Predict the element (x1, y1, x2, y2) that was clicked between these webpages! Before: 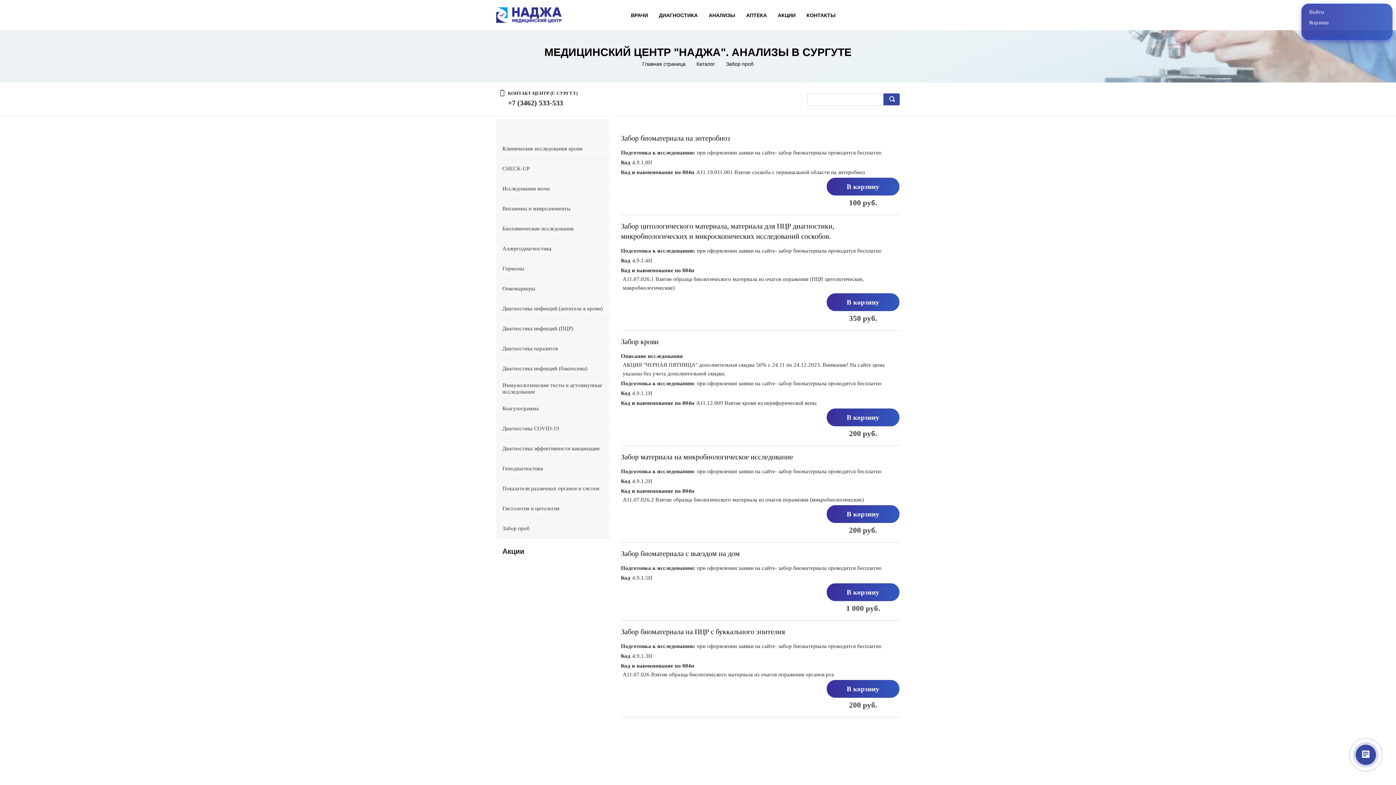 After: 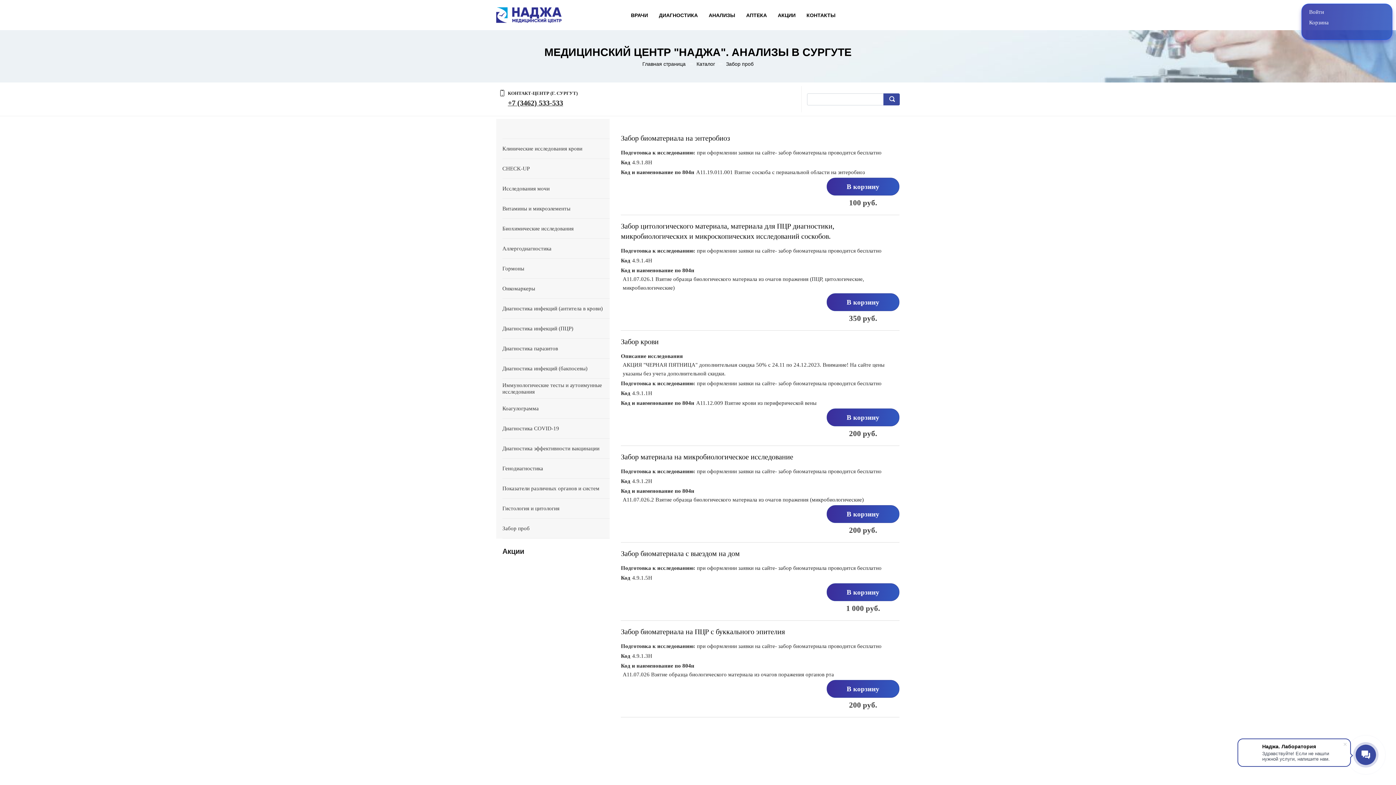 Action: bbox: (507, 99, 563, 107) label: +7 (3462) 533-533